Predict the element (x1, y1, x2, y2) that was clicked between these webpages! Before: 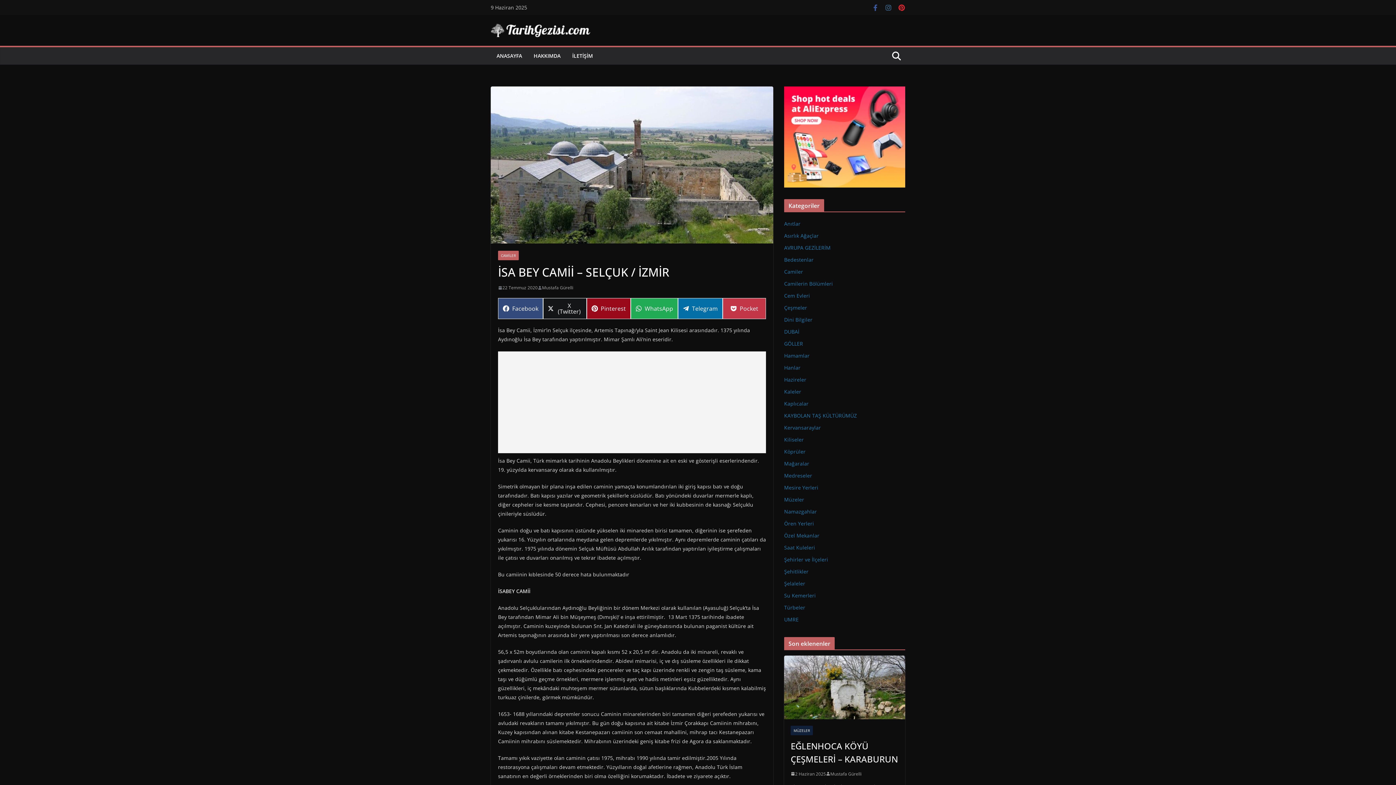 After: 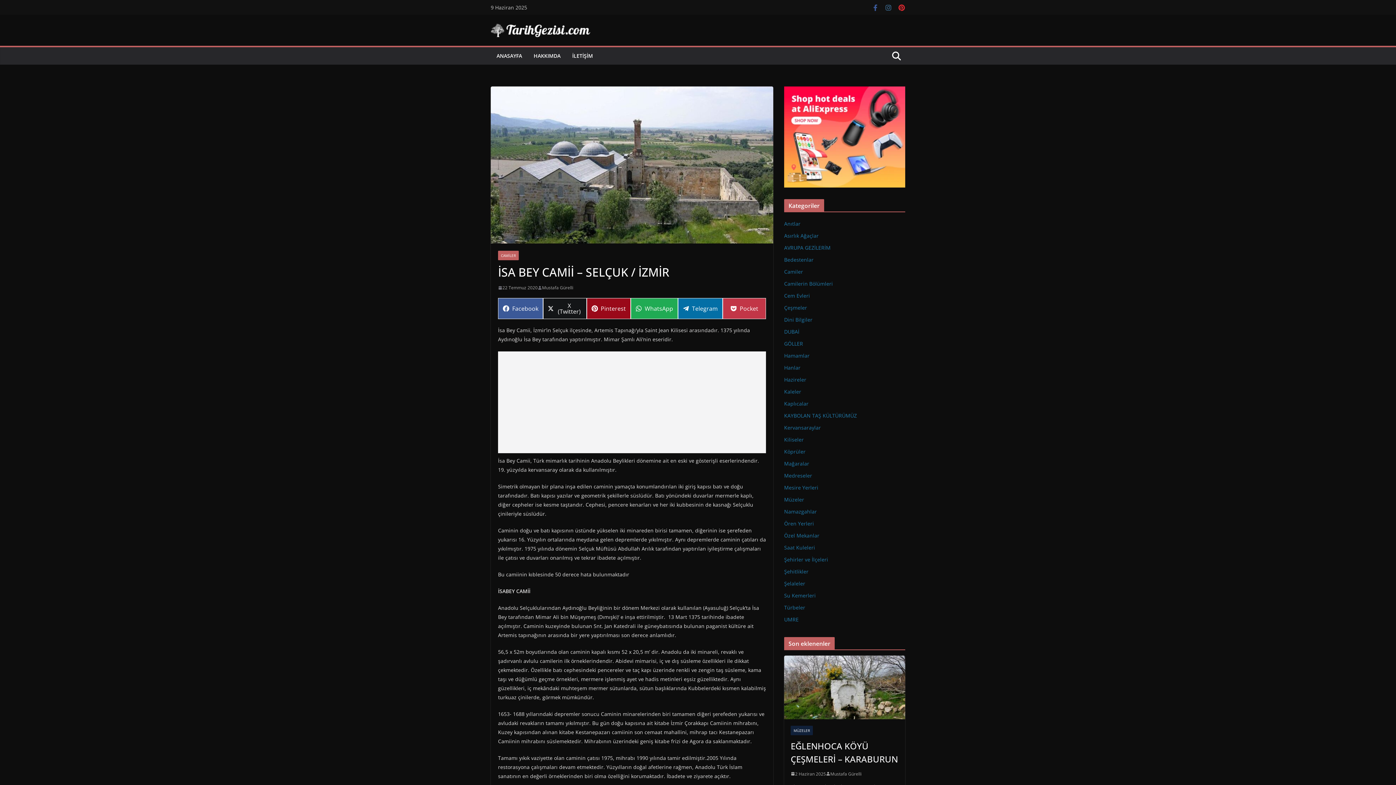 Action: label: Share on
Facebook bbox: (498, 298, 543, 319)